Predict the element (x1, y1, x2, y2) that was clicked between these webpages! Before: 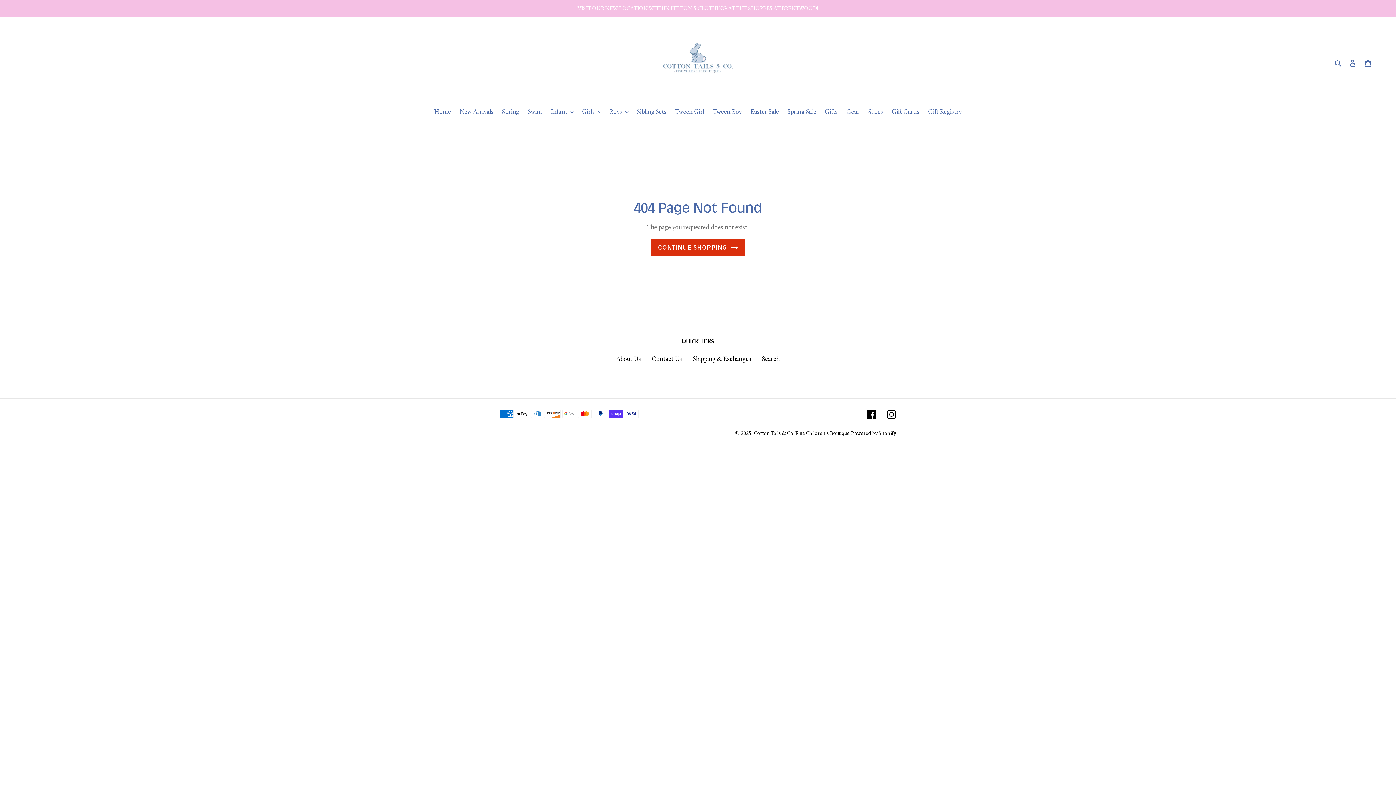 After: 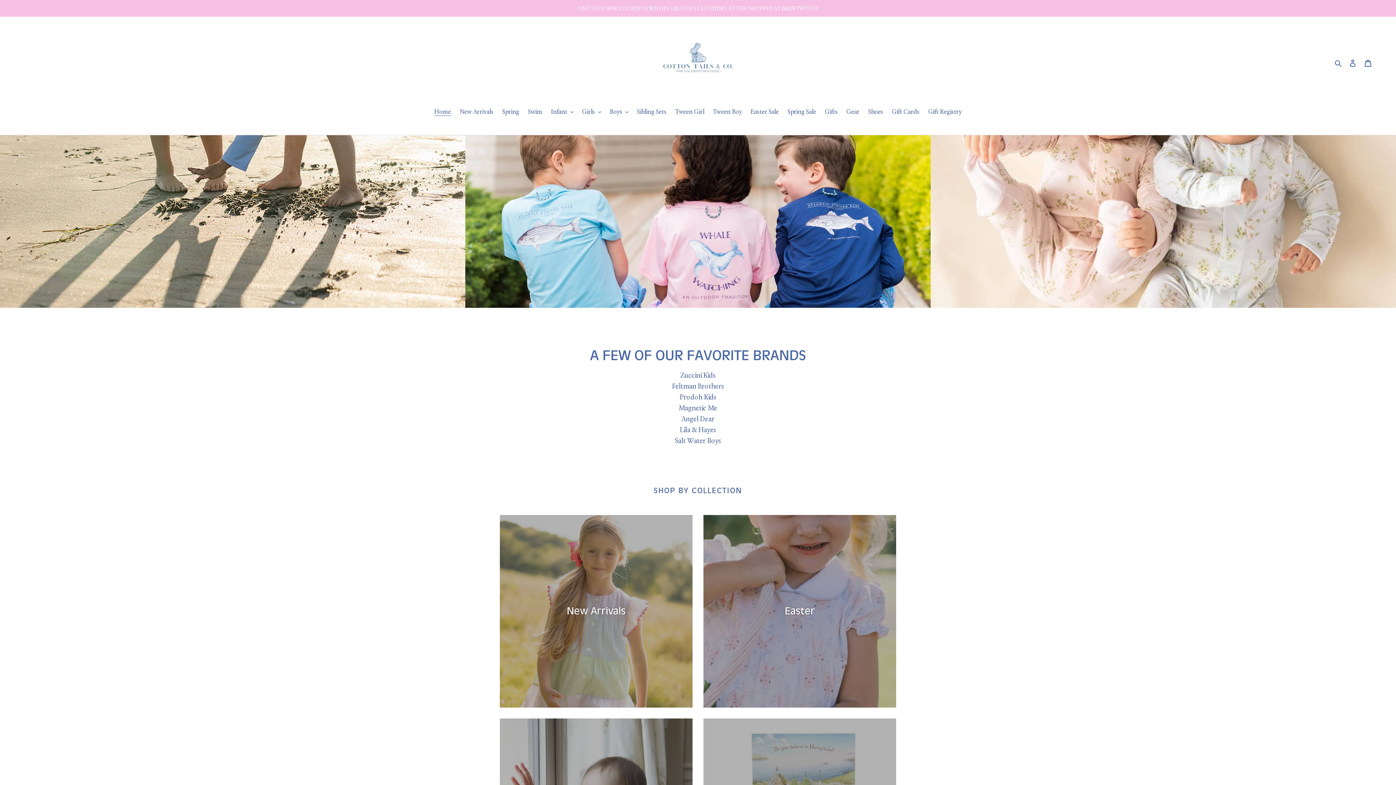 Action: label: CONTINUE SHOPPING bbox: (651, 239, 745, 255)